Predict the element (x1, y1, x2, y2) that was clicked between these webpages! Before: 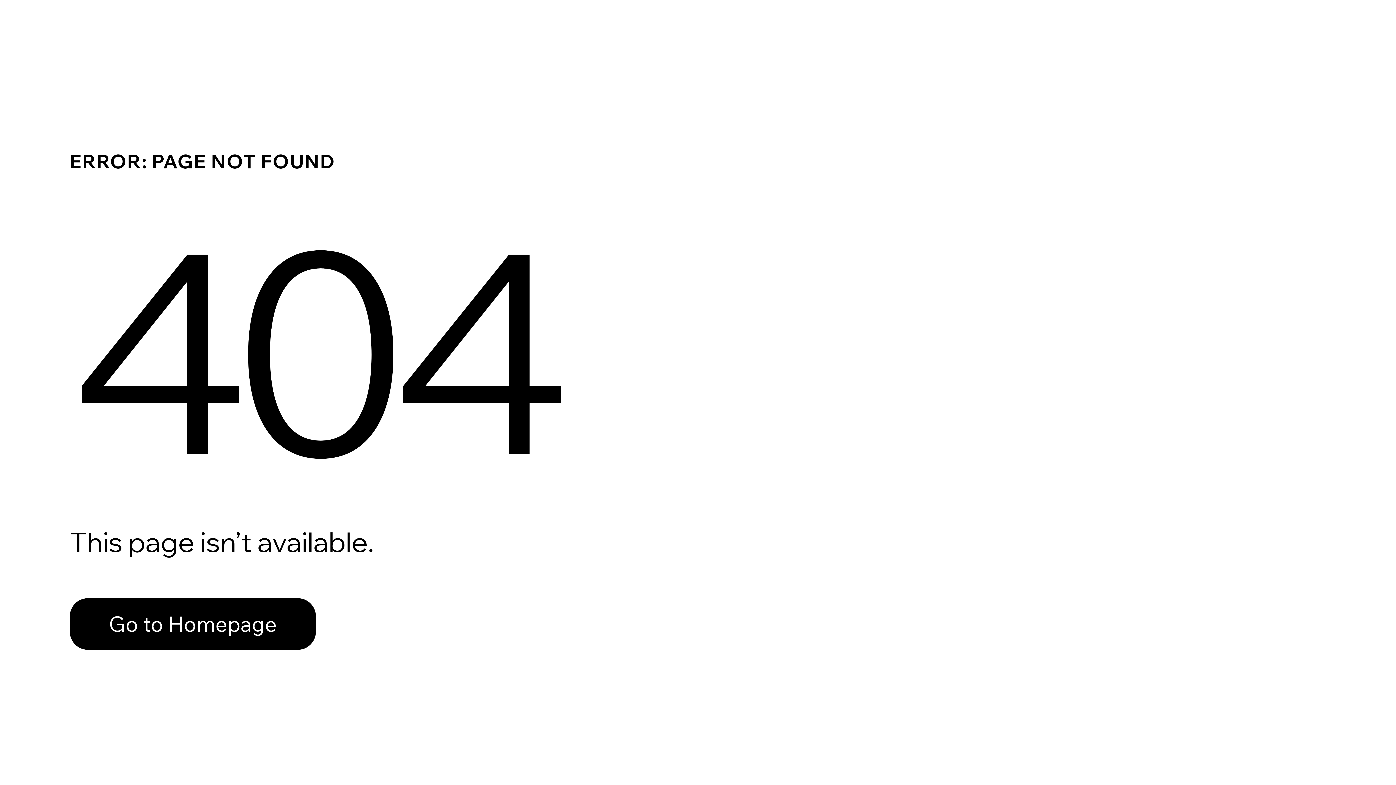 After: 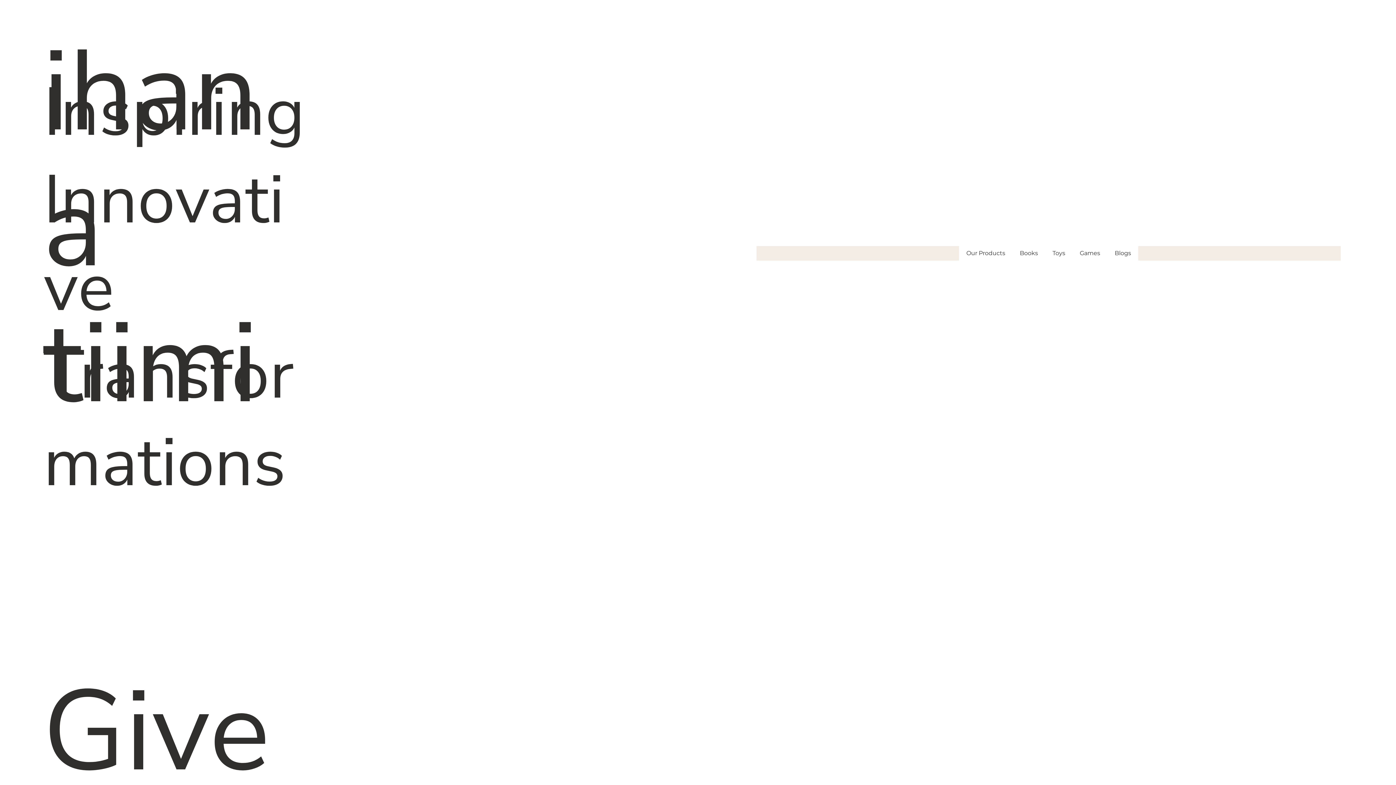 Action: label: Go to Homepage bbox: (69, 582, 768, 659)